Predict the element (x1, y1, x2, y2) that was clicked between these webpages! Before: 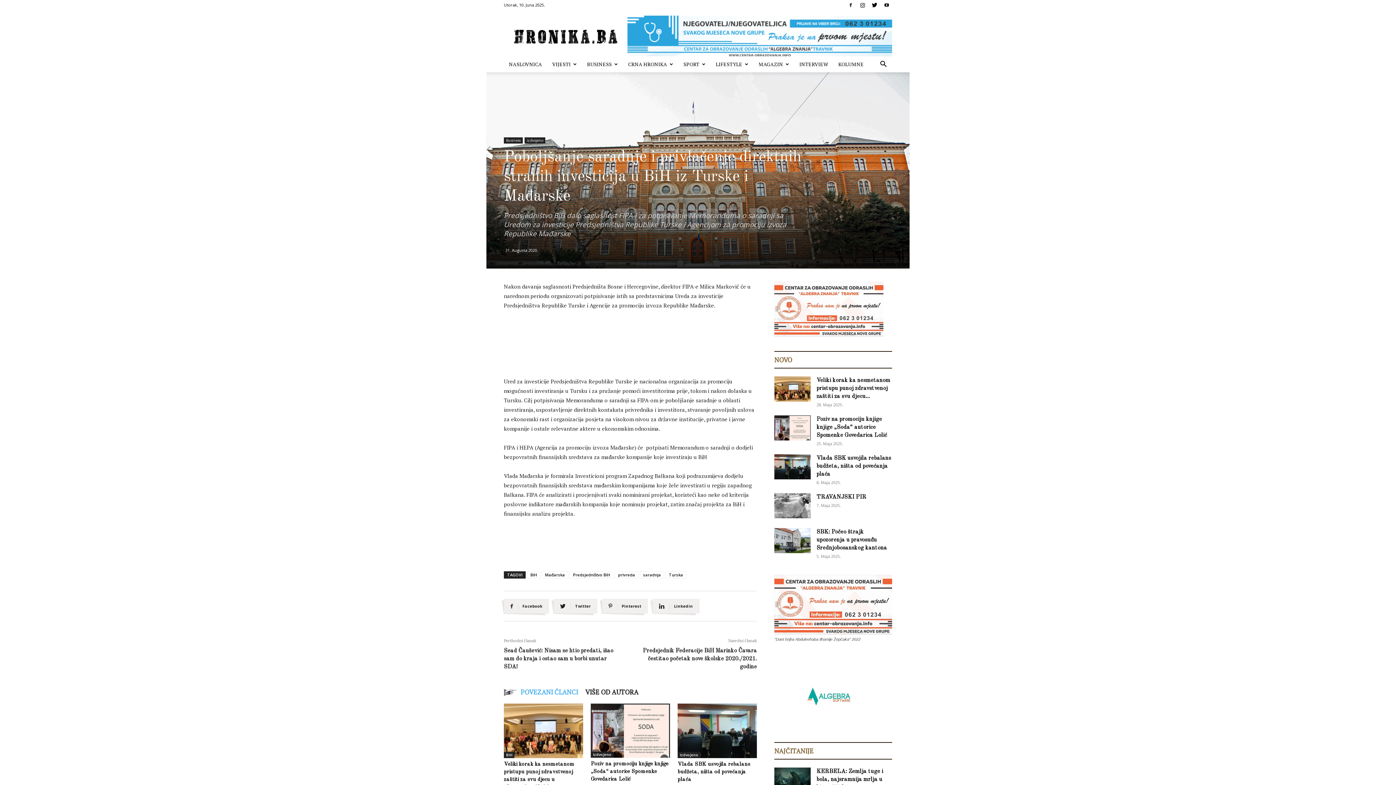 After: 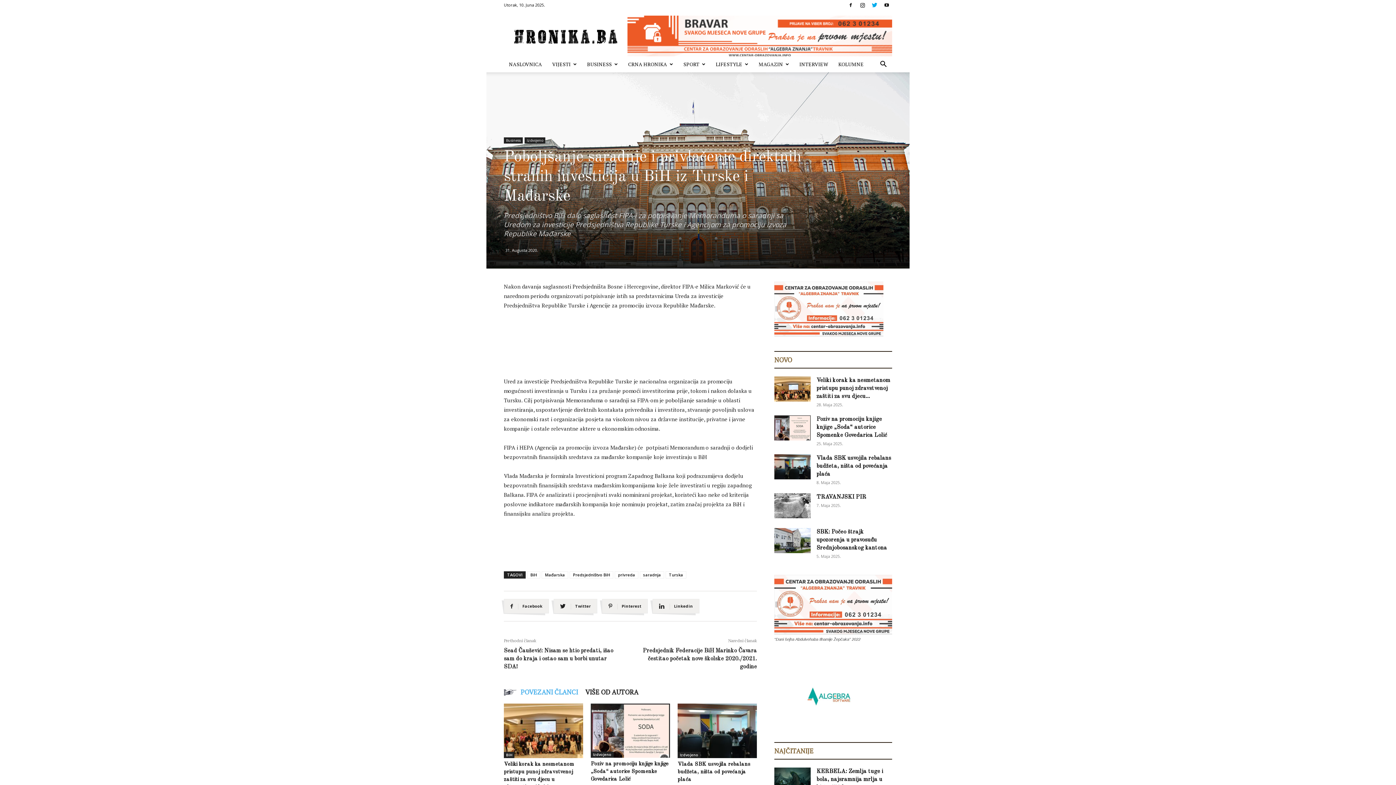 Action: bbox: (869, 0, 880, 10)